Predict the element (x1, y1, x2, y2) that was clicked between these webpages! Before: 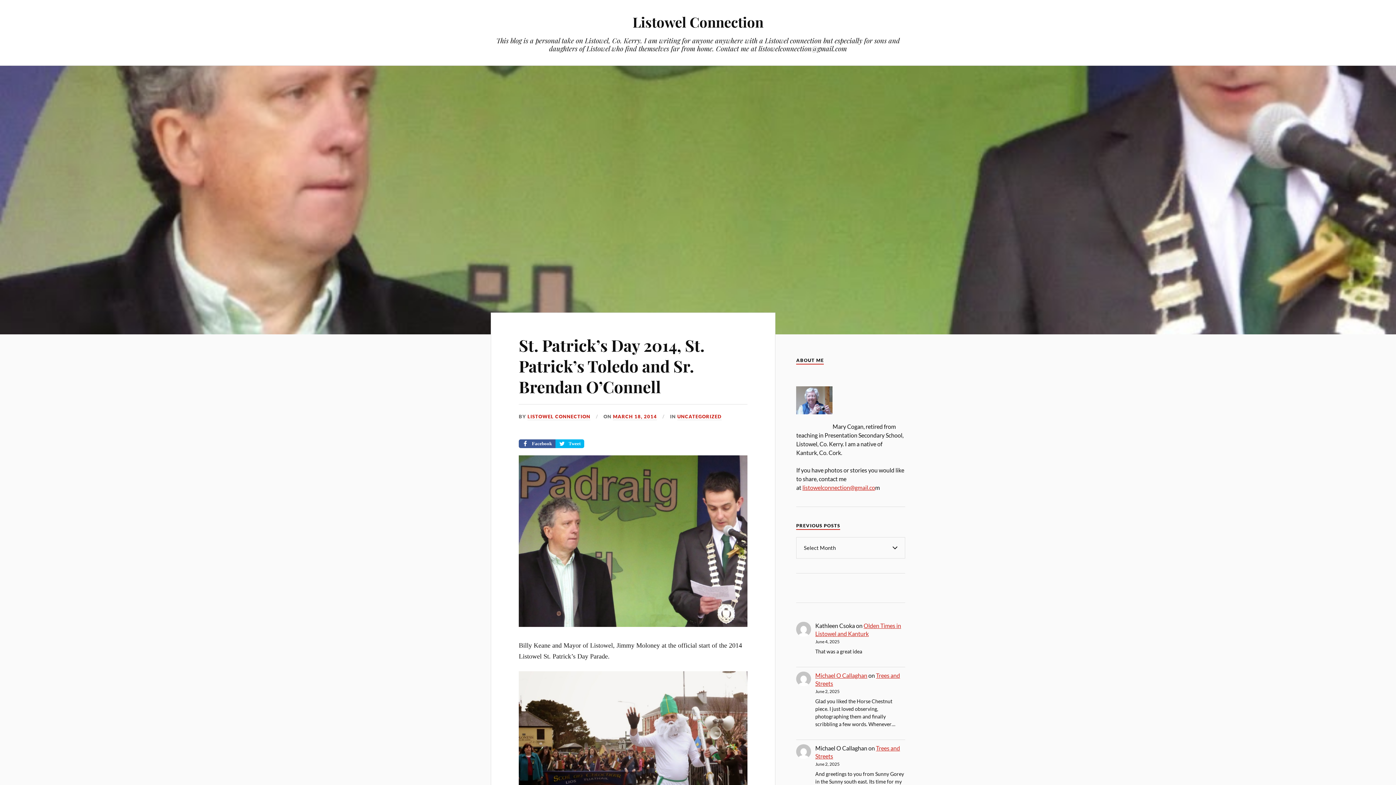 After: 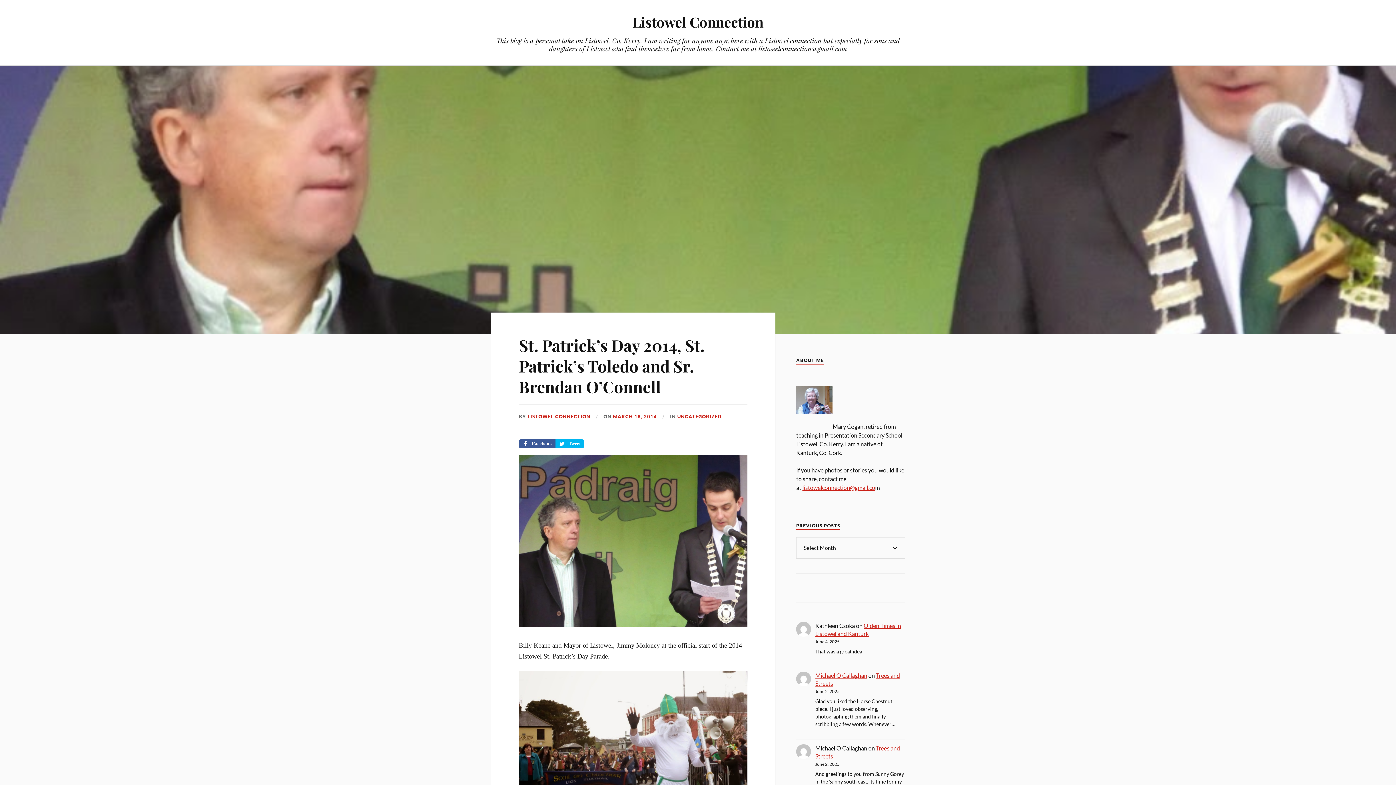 Action: label: St. Patrick’s Day 2014, St. Patrick’s Toledo and Sr. Brendan O’Connell bbox: (518, 334, 704, 397)